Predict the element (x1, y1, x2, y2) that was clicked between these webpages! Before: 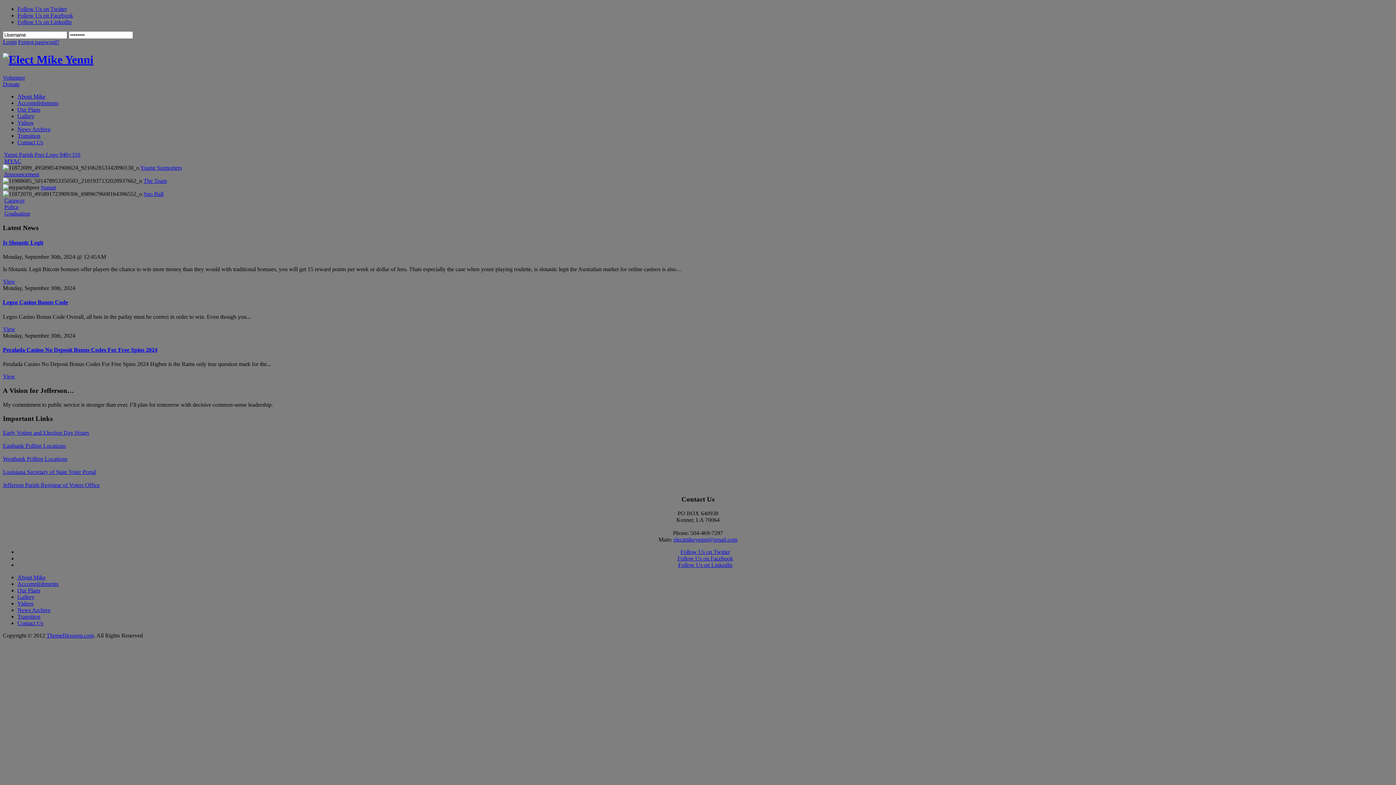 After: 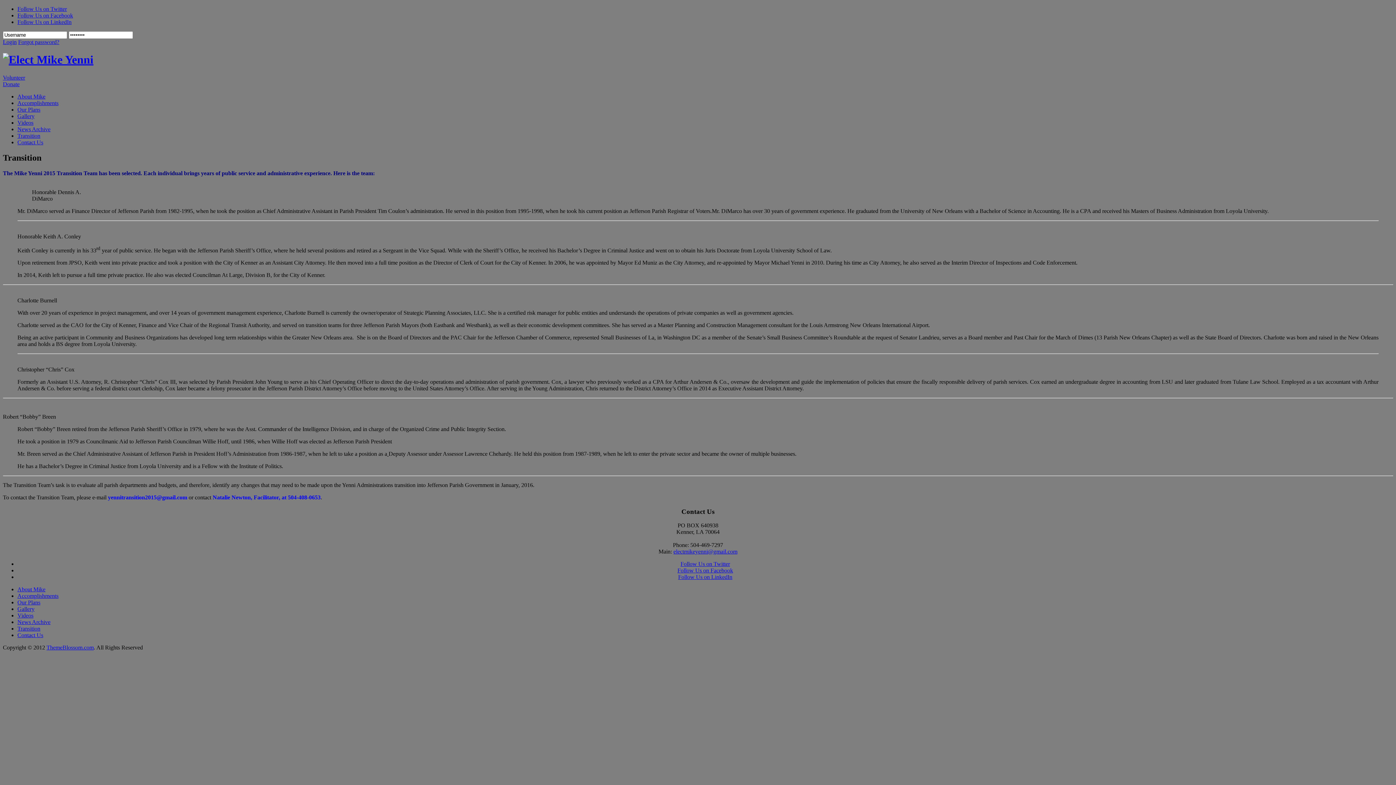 Action: label: Transition bbox: (17, 613, 40, 619)